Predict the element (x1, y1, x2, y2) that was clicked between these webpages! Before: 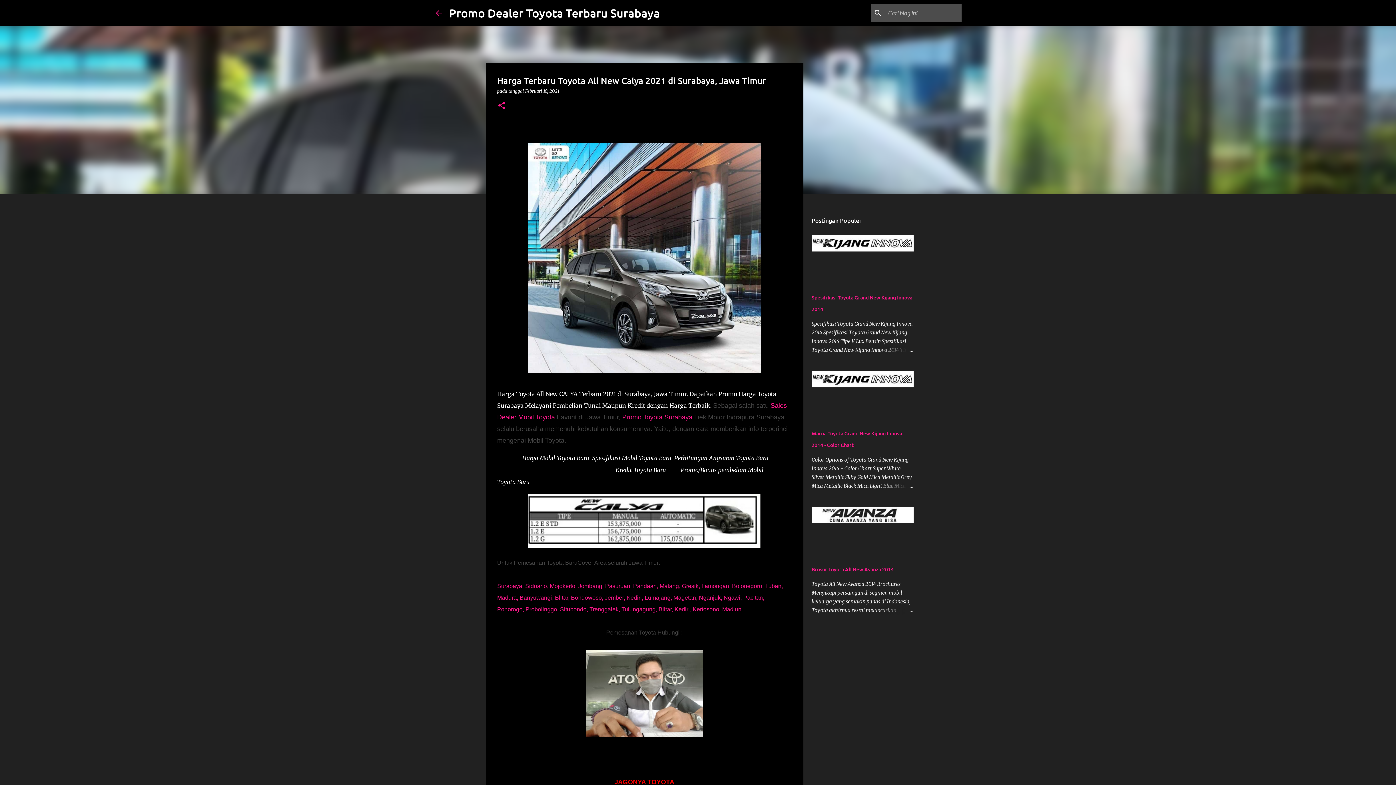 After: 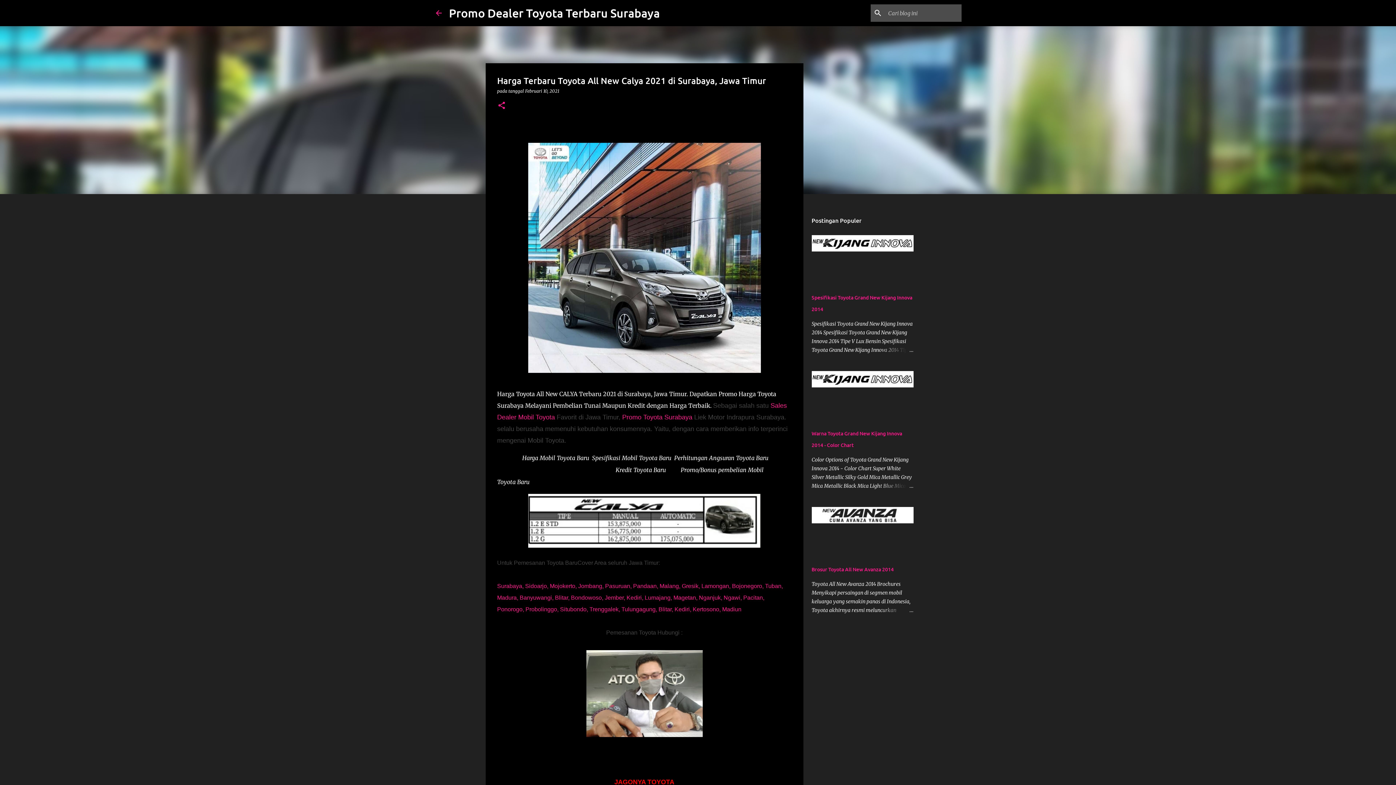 Action: label: Februari 10, 2021 bbox: (525, 88, 559, 93)